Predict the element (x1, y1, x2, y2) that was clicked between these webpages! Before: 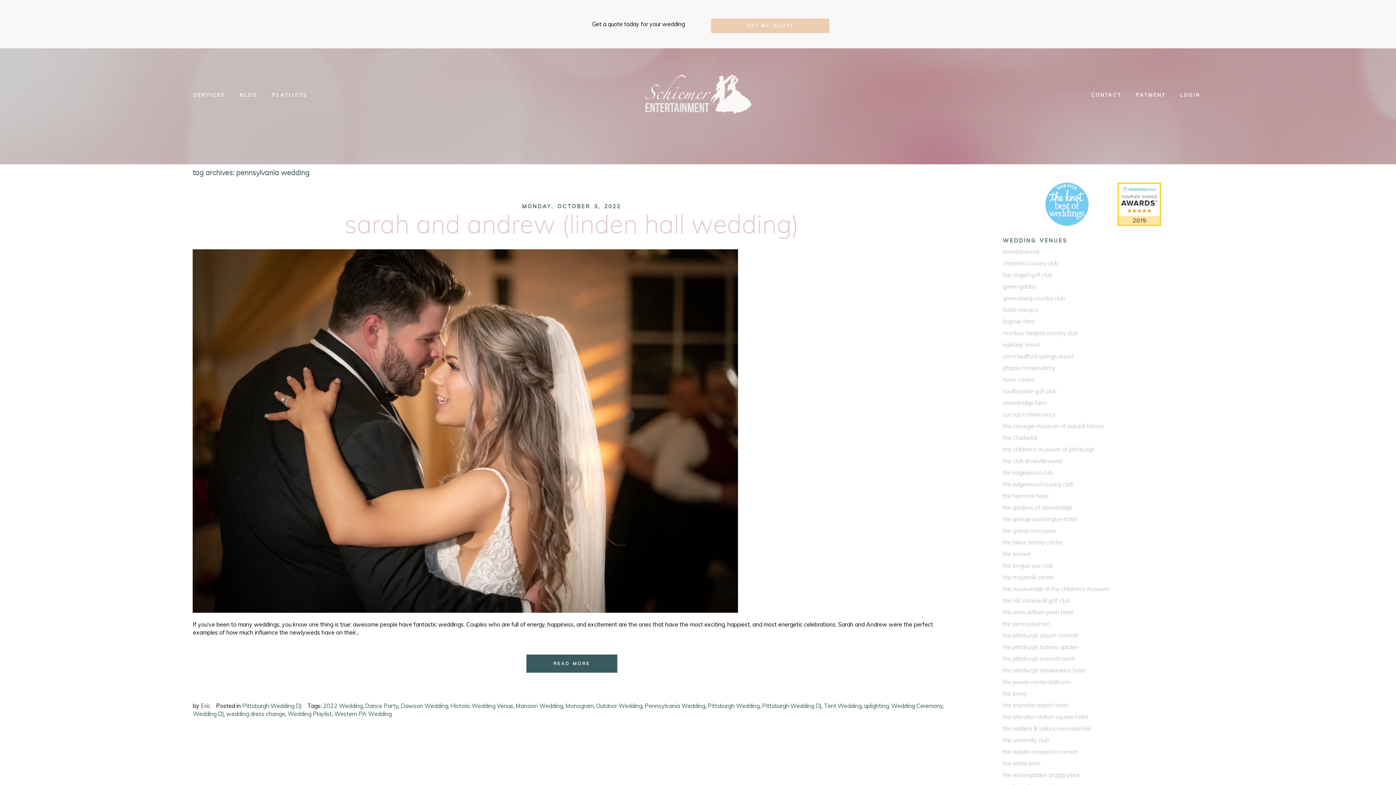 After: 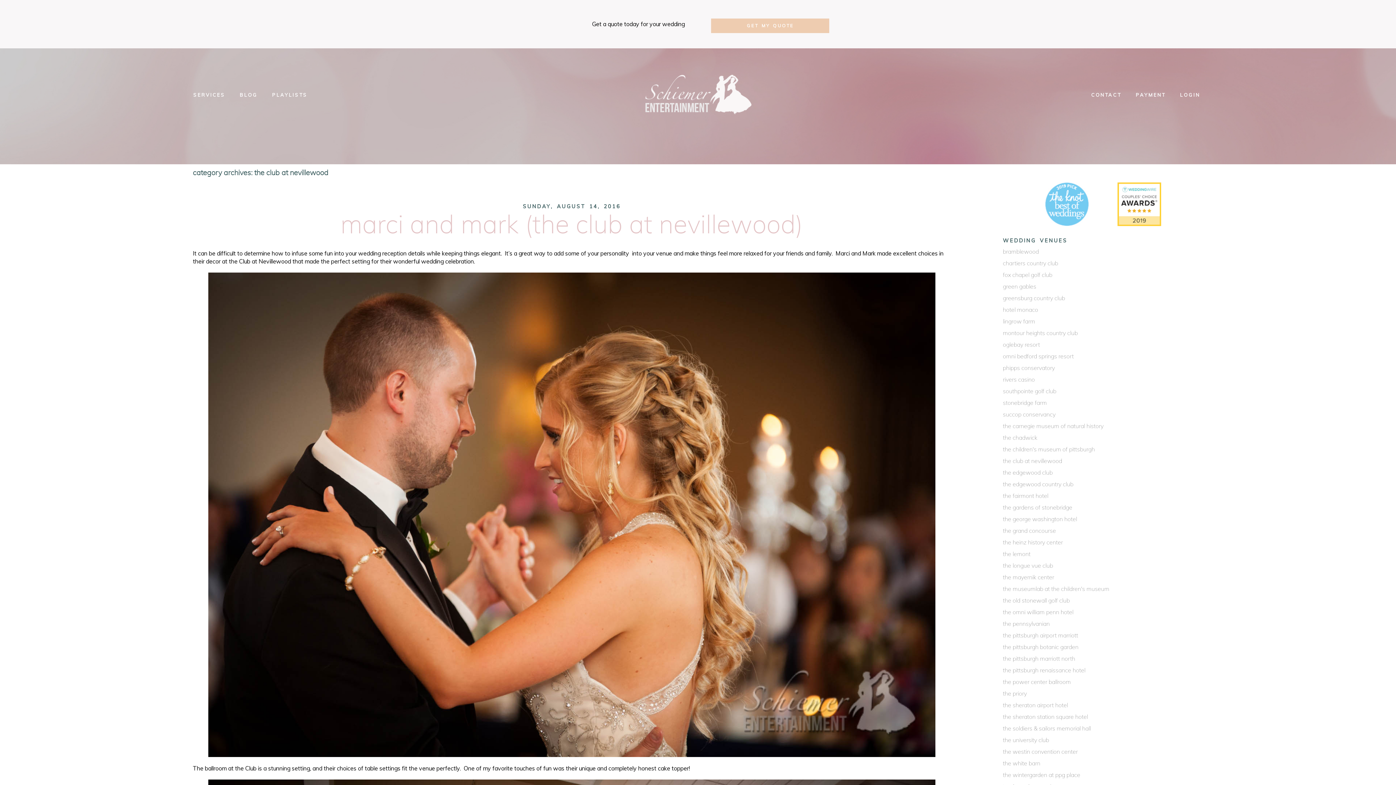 Action: label: the club at nevillewood bbox: (1003, 458, 1062, 464)